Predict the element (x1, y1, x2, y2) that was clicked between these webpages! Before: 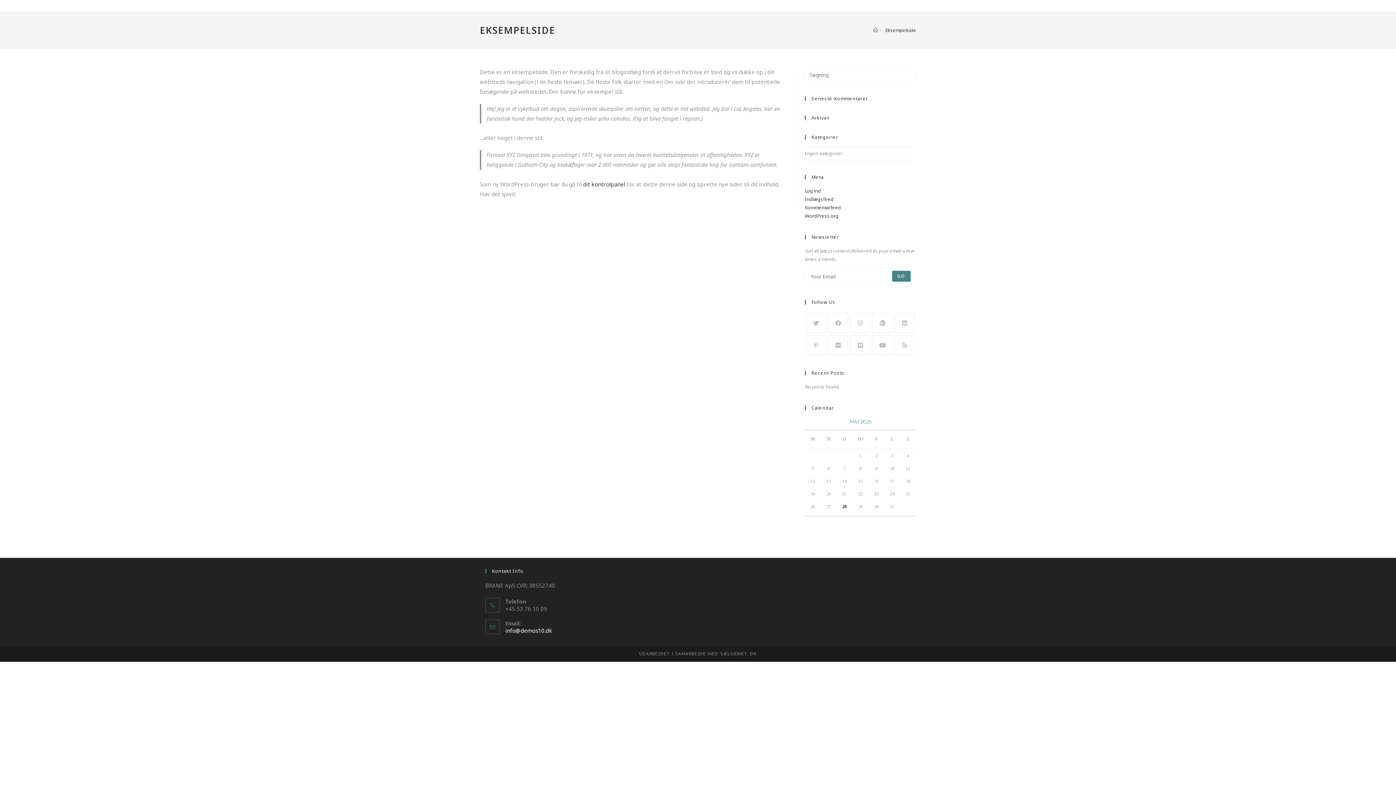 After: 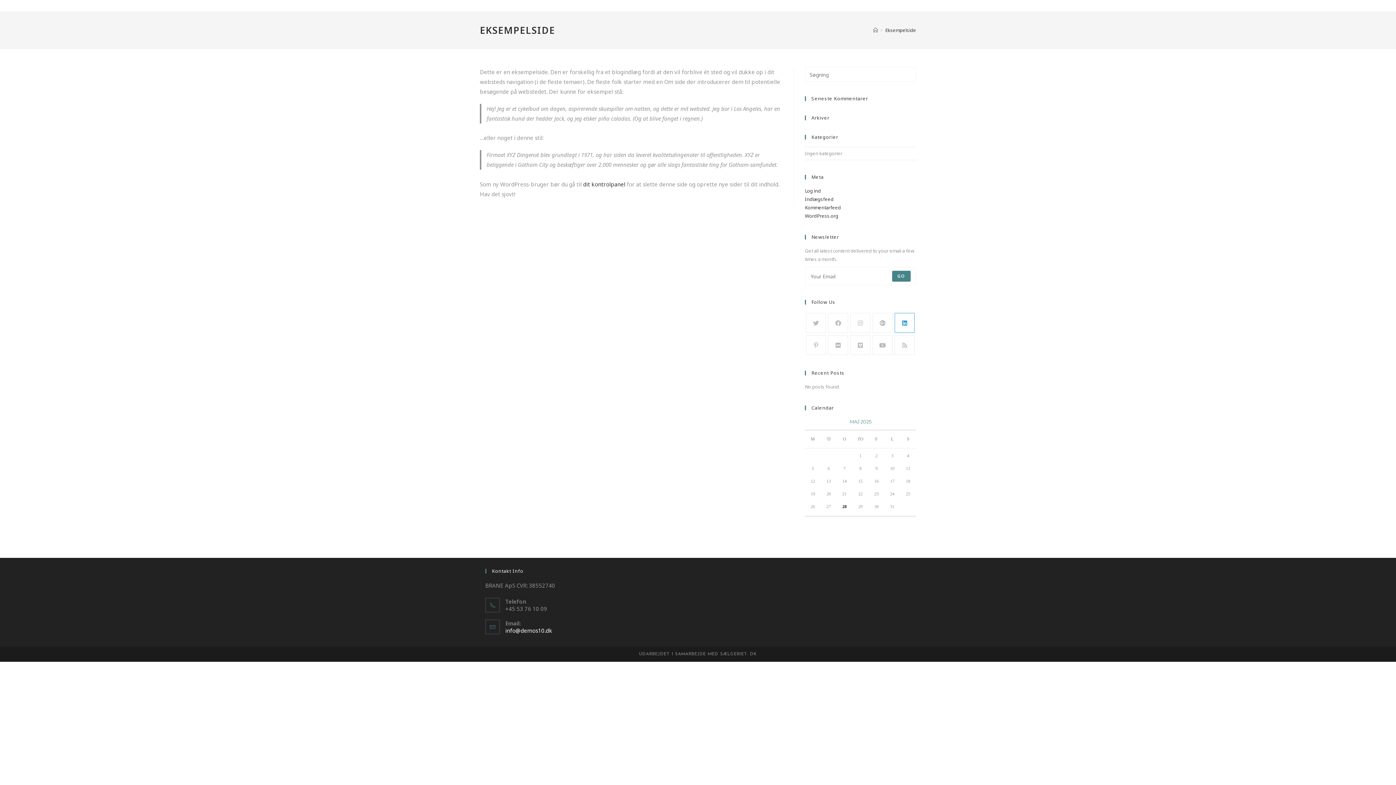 Action: label: LinkedIn bbox: (894, 313, 914, 333)